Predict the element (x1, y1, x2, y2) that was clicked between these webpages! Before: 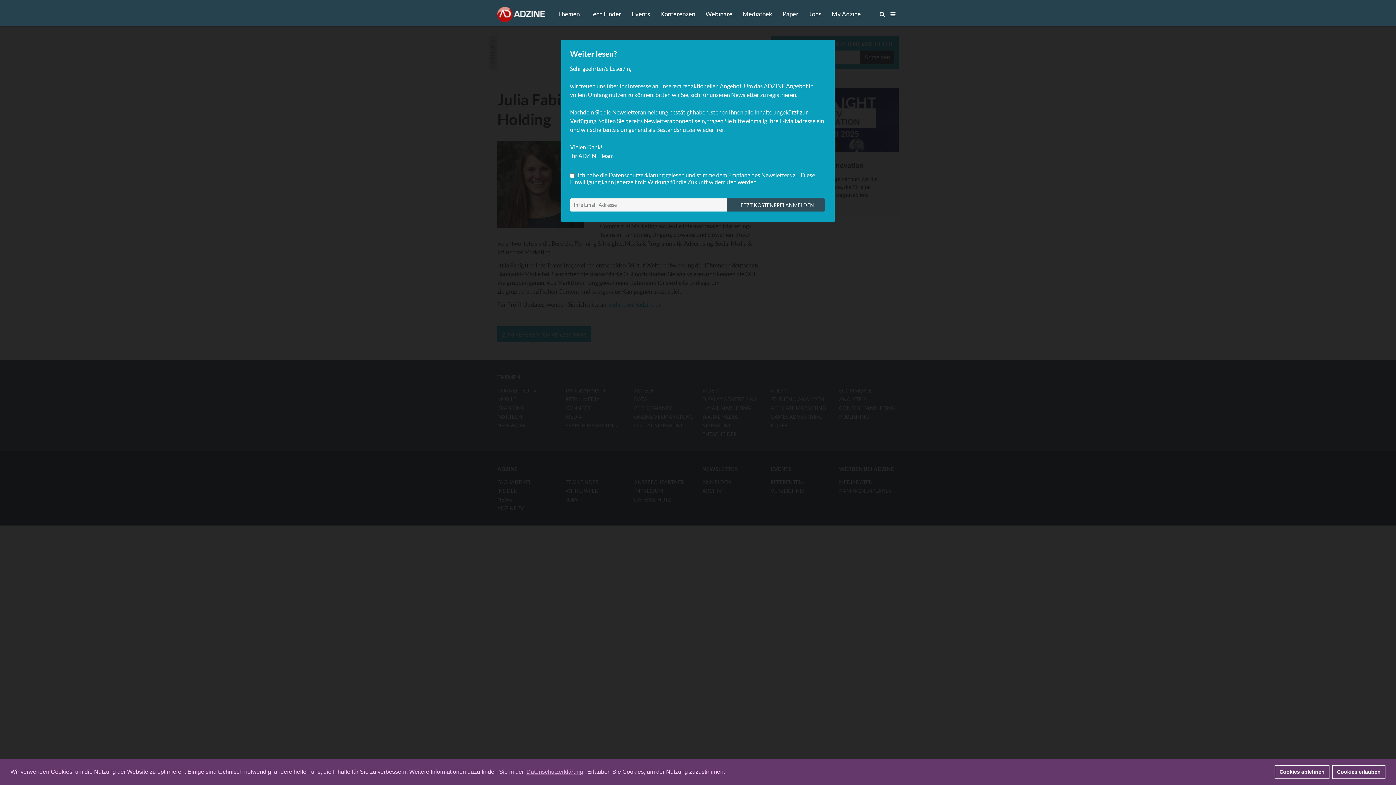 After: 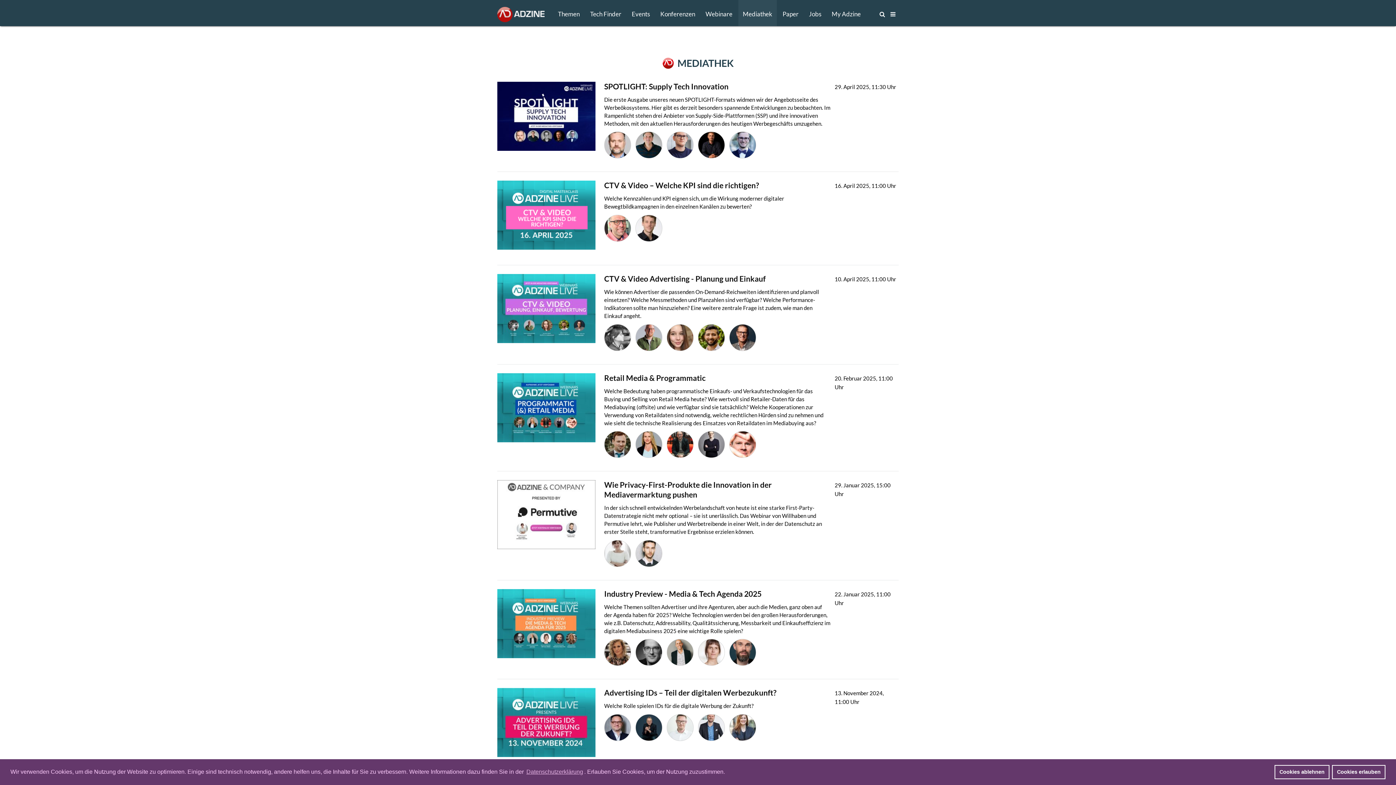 Action: label: Mediathek bbox: (738, 0, 777, 26)